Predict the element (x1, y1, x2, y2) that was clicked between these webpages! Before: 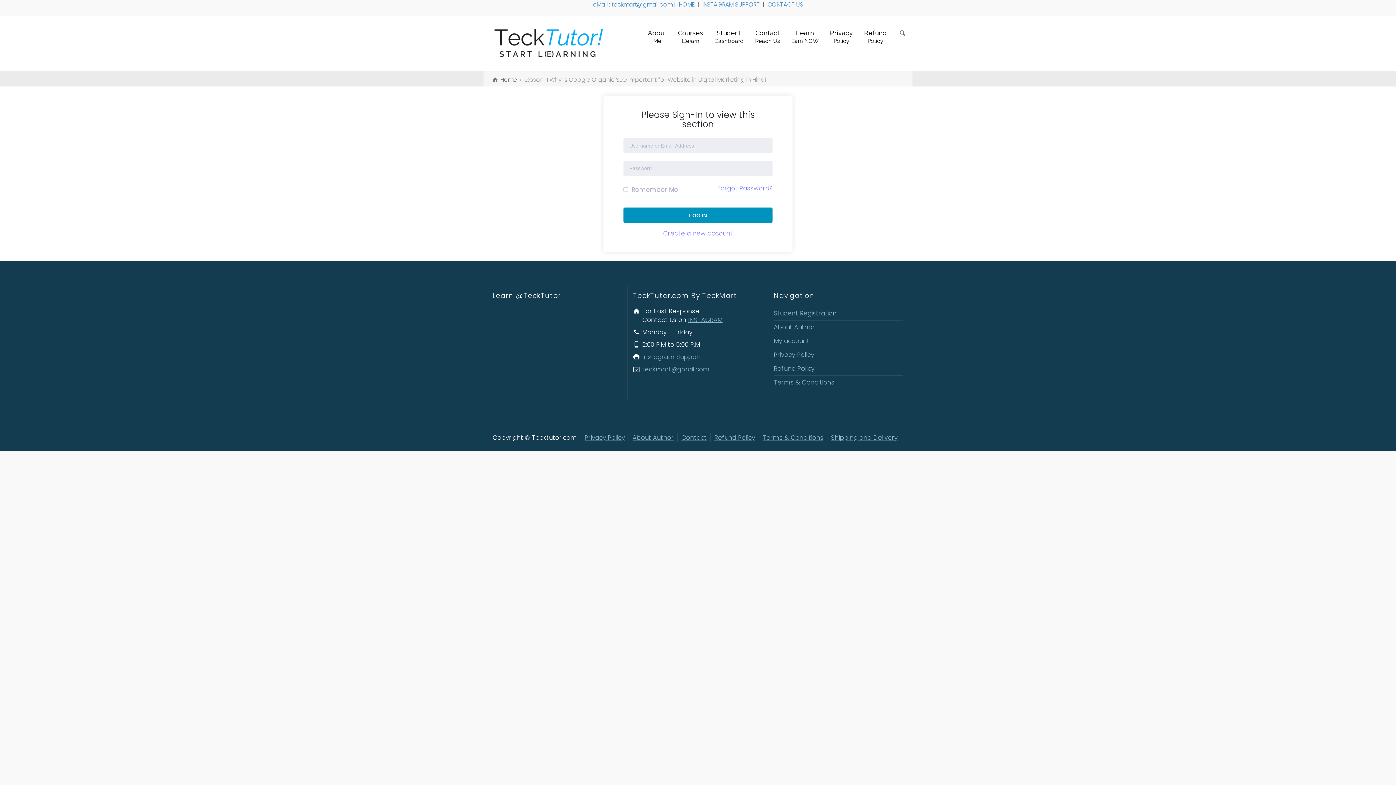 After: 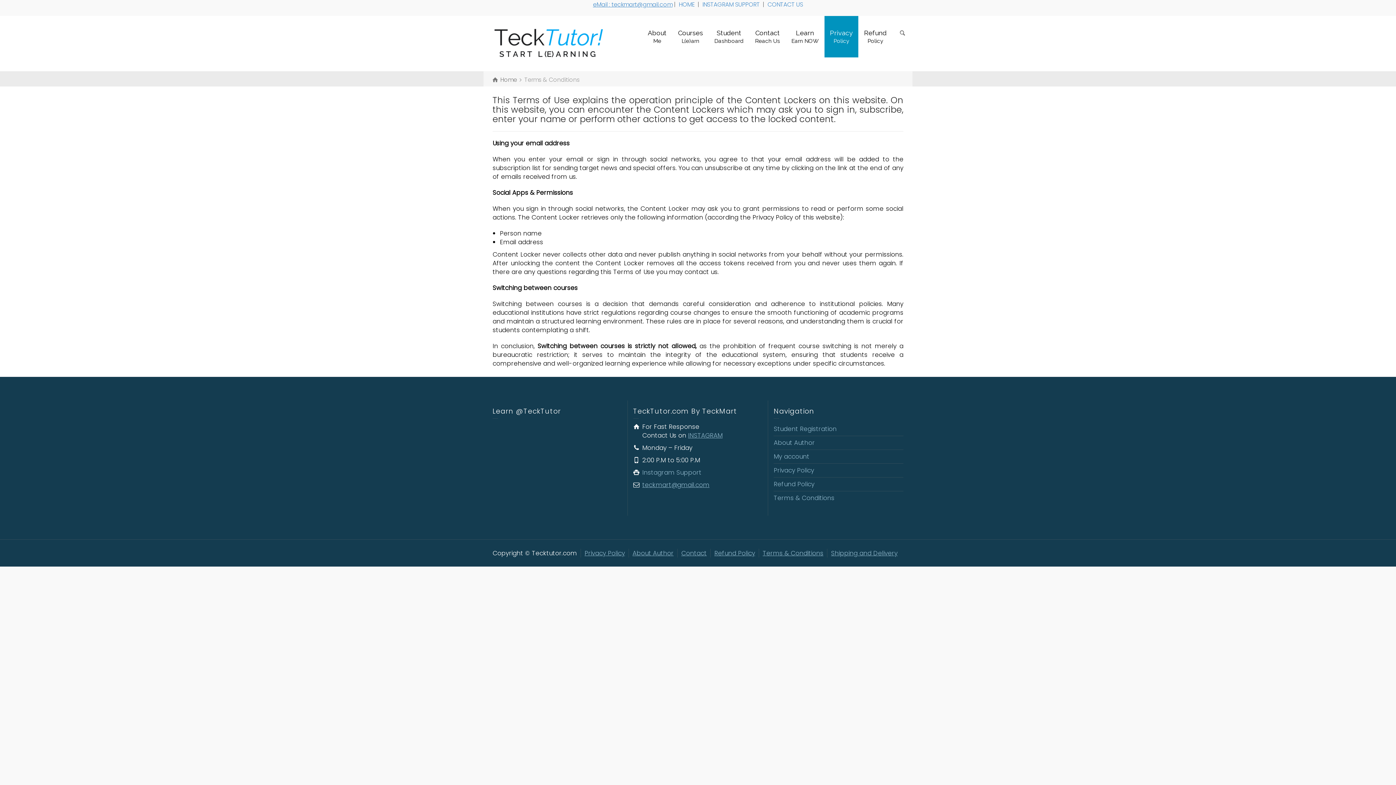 Action: bbox: (773, 378, 834, 386) label: Terms & Conditions